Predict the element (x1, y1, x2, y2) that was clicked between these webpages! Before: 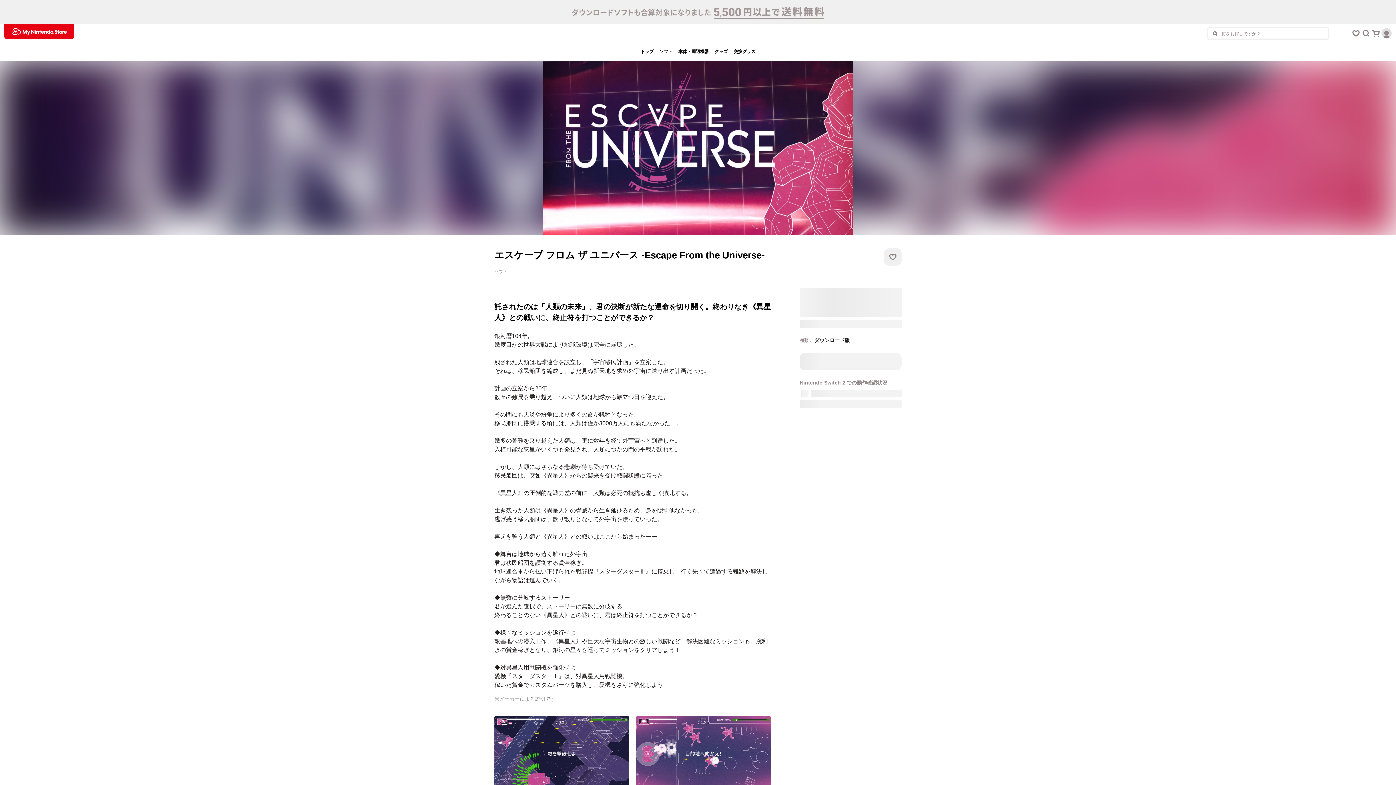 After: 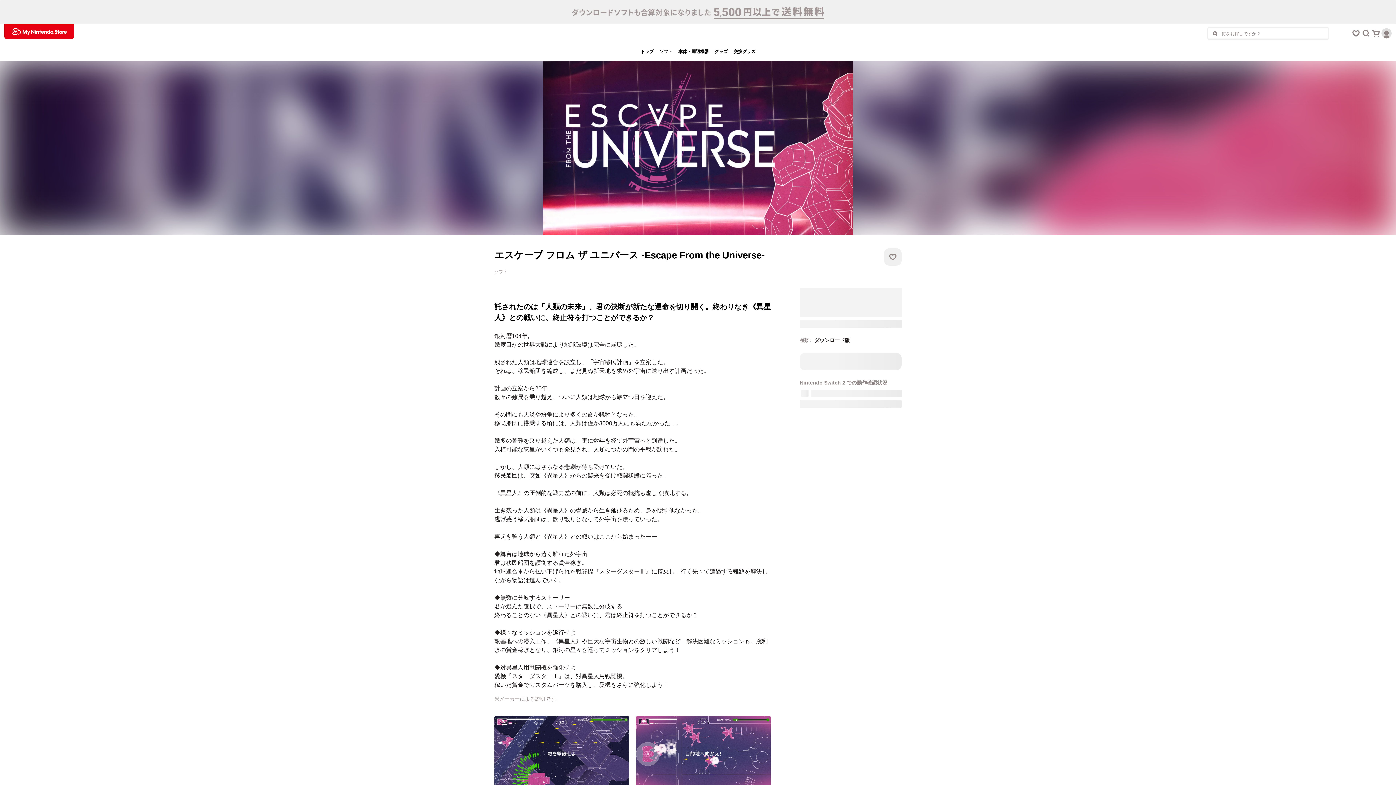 Action: bbox: (1208, 30, 1221, 36)